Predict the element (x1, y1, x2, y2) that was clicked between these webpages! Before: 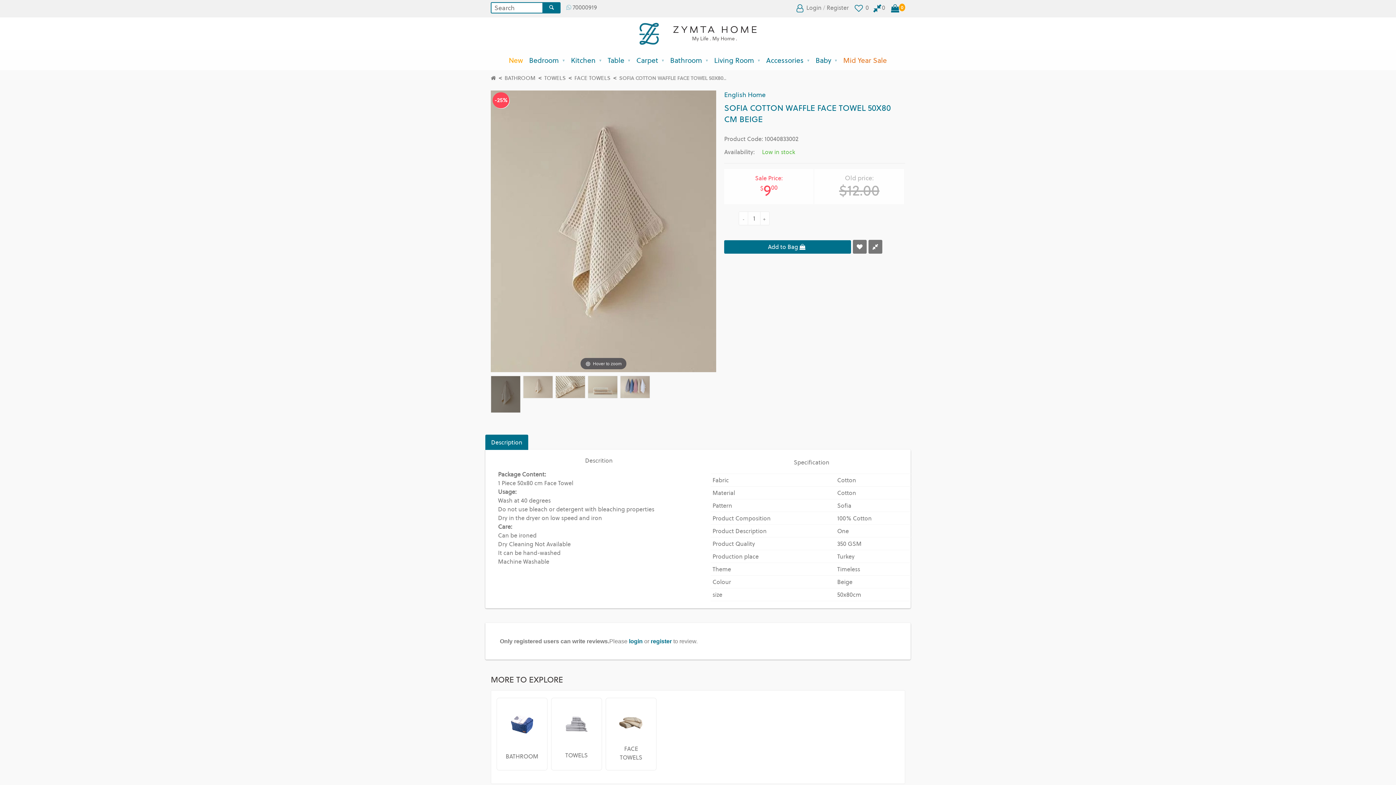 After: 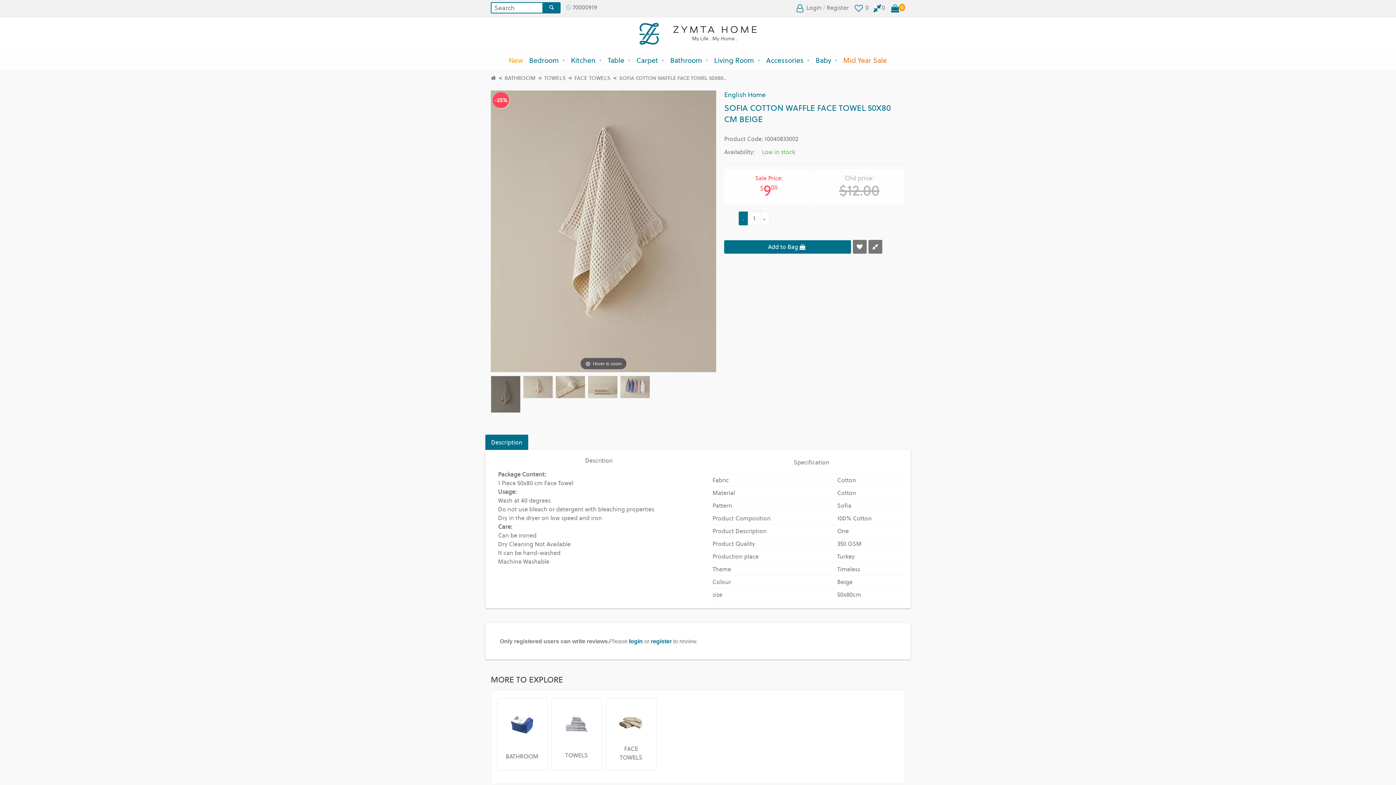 Action: bbox: (738, 211, 748, 225) label: -